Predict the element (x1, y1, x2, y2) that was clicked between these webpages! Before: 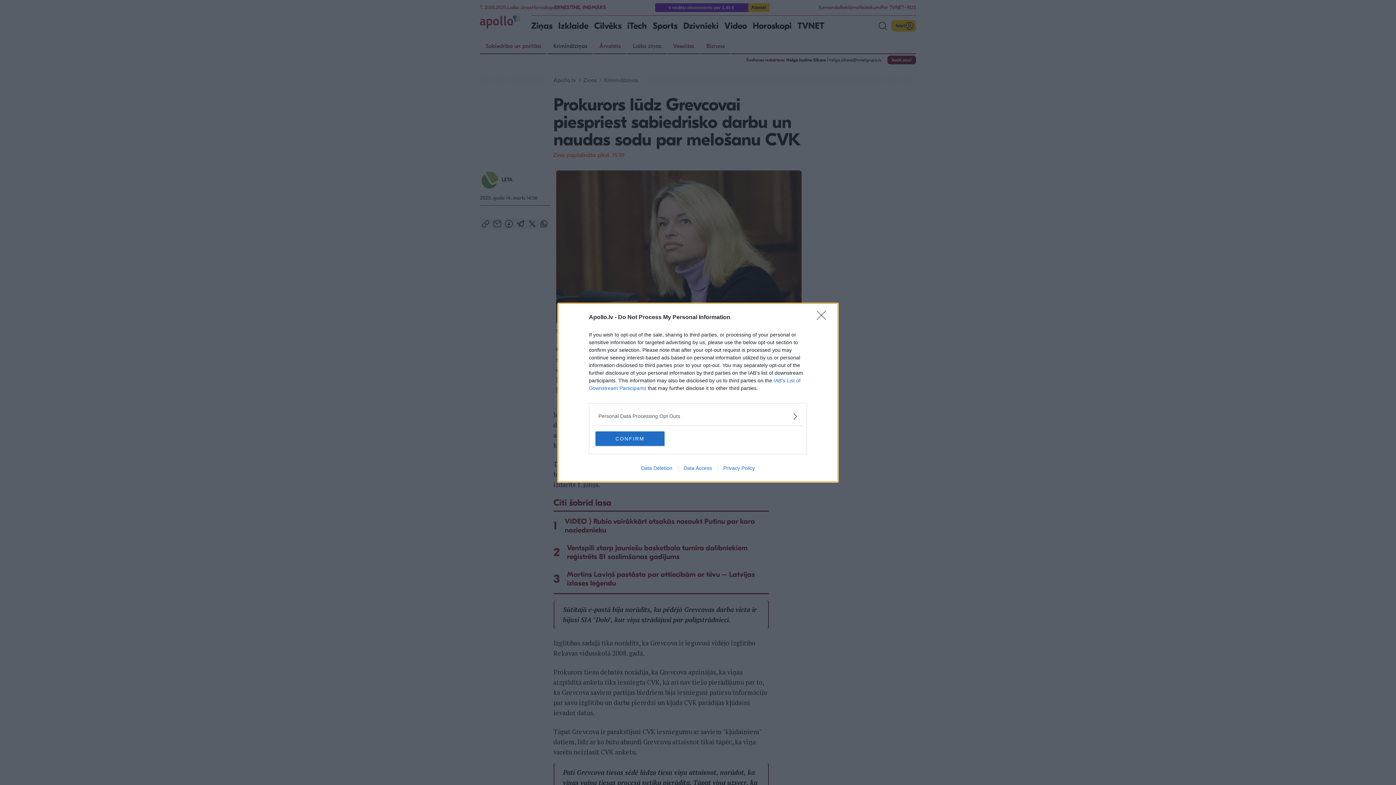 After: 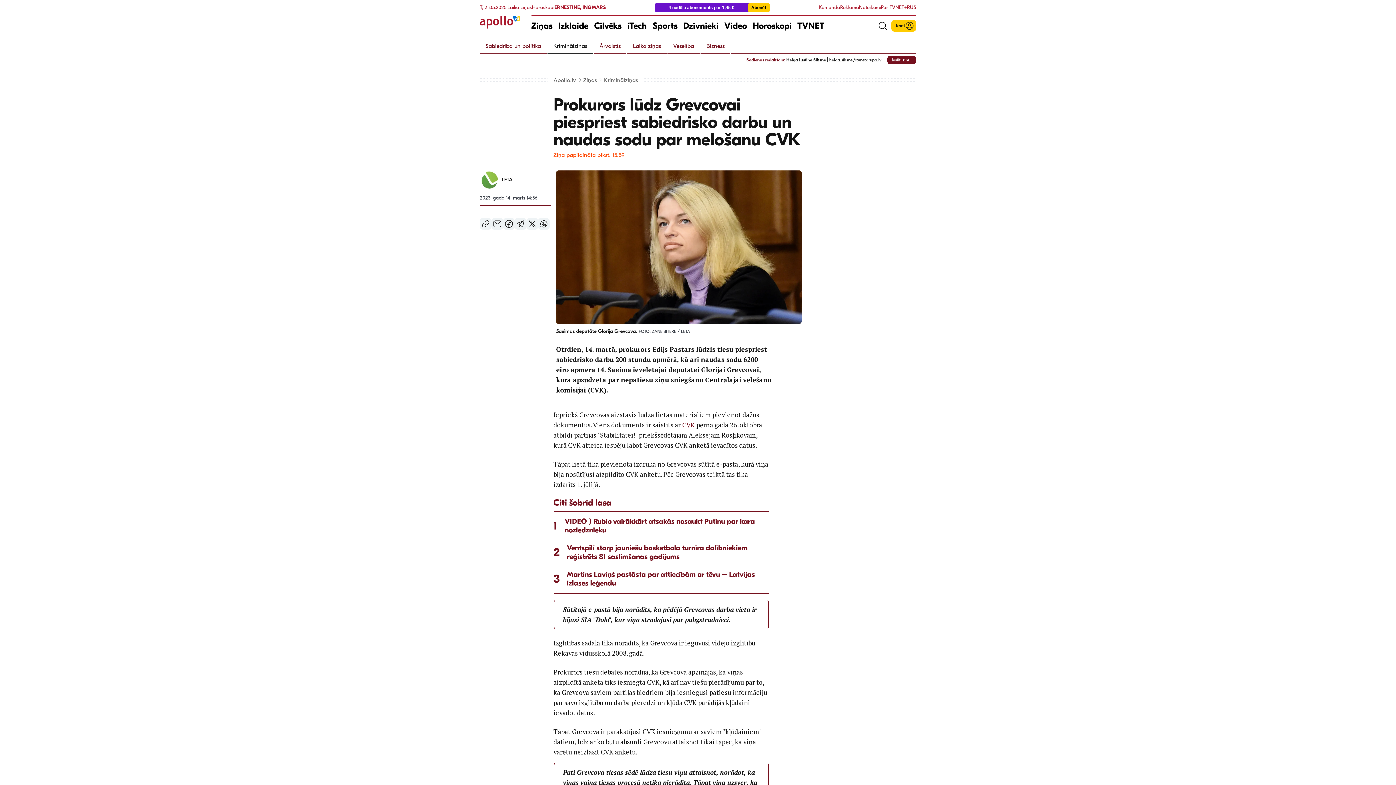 Action: bbox: (595, 431, 664, 446) label: CONFIRM